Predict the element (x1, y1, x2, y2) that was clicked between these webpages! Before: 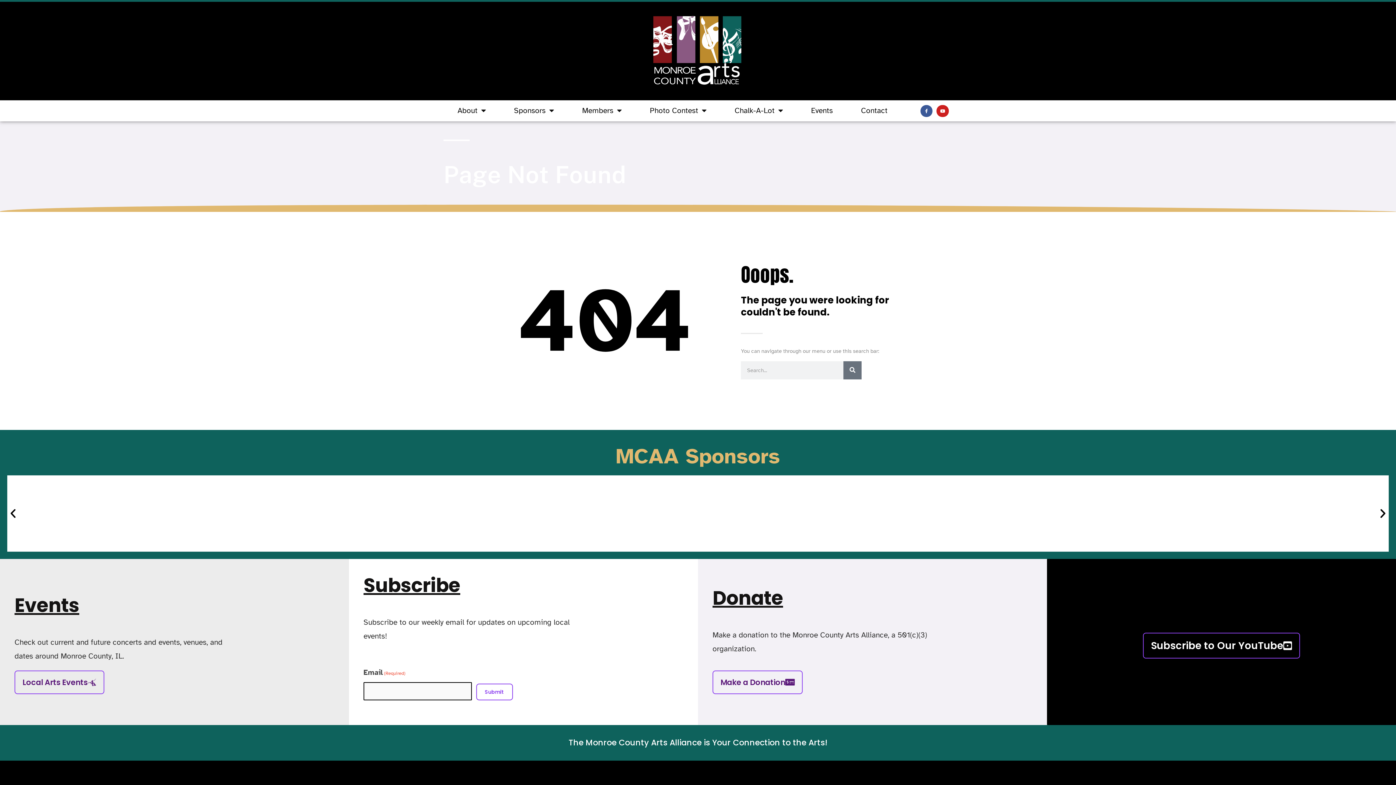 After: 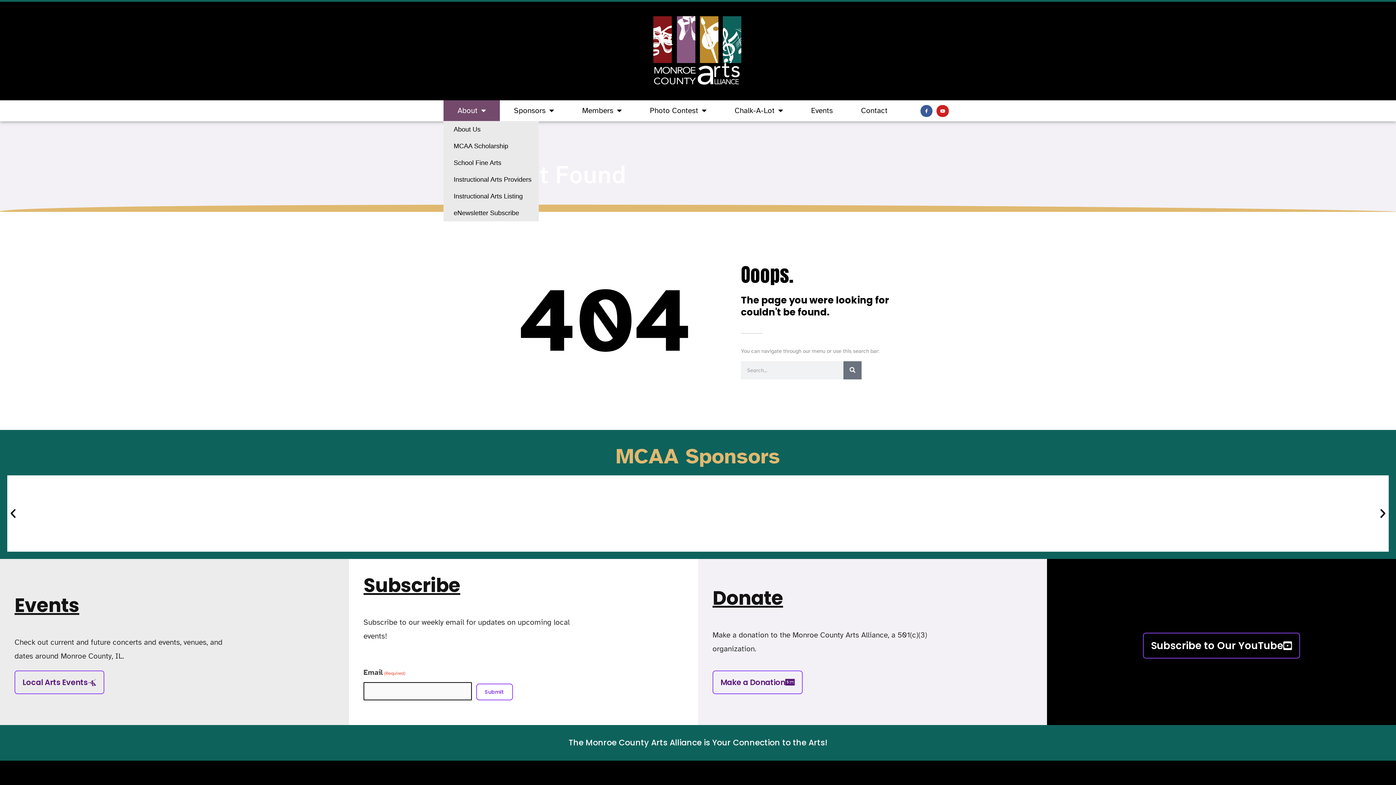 Action: label: About bbox: (443, 100, 500, 120)